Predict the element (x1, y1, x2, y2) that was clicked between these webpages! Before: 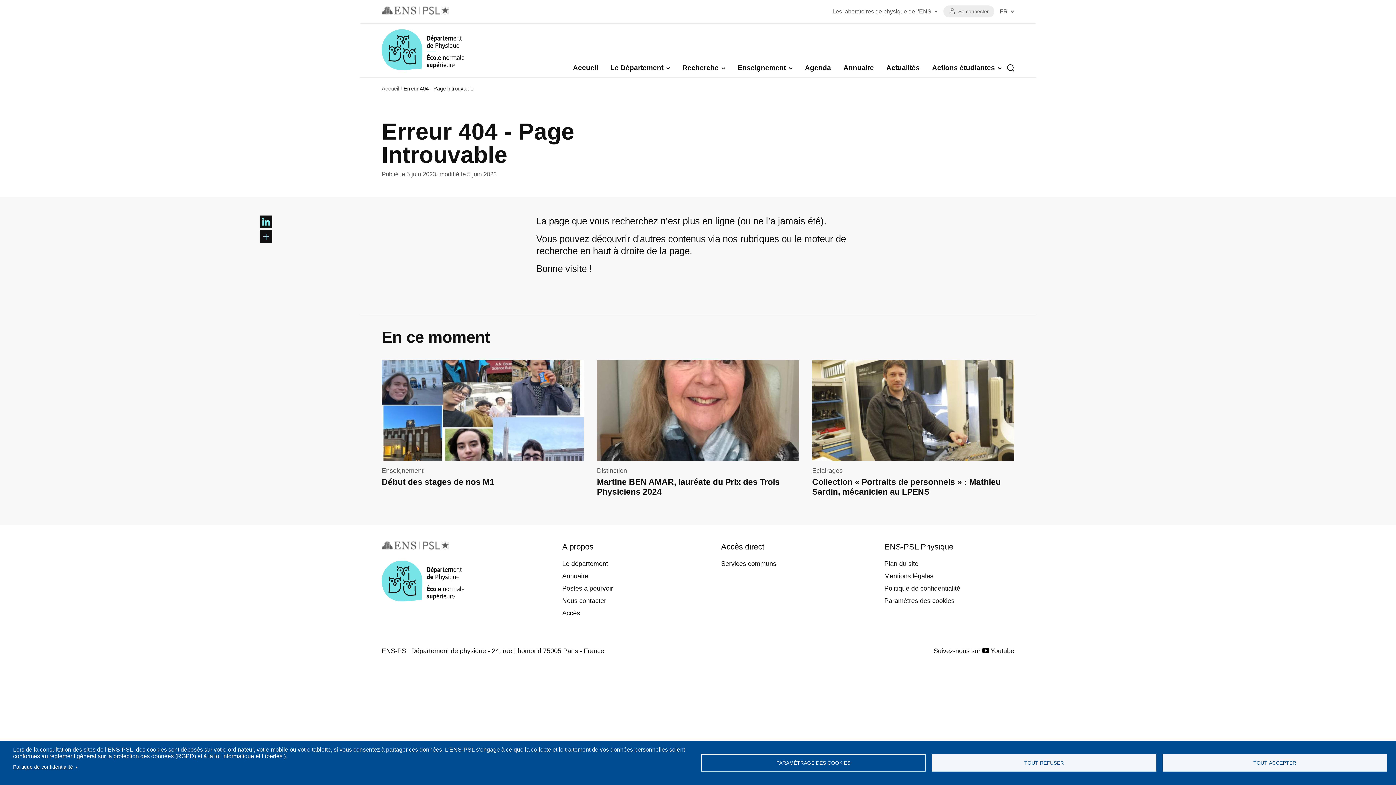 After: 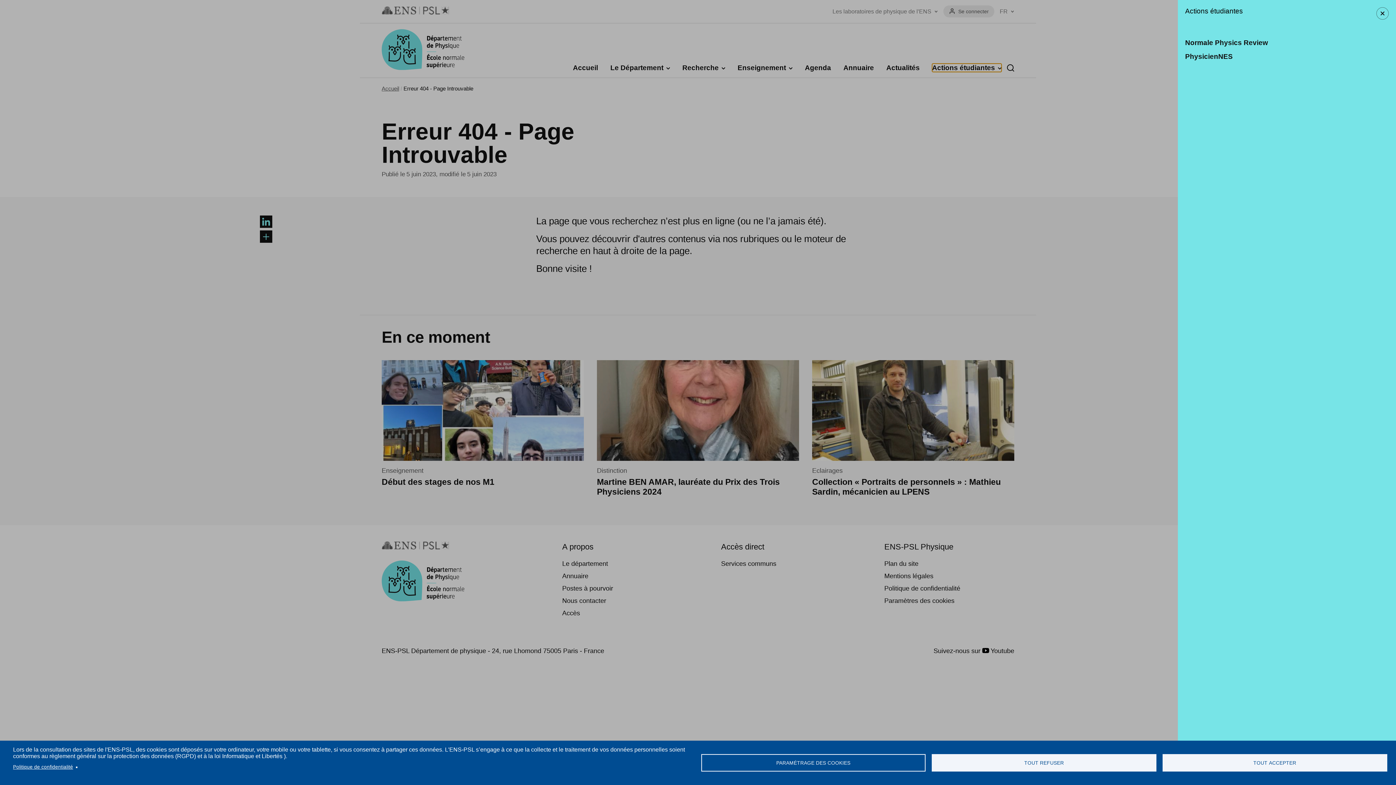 Action: bbox: (932, 63, 1001, 72) label: Actions étudiantes